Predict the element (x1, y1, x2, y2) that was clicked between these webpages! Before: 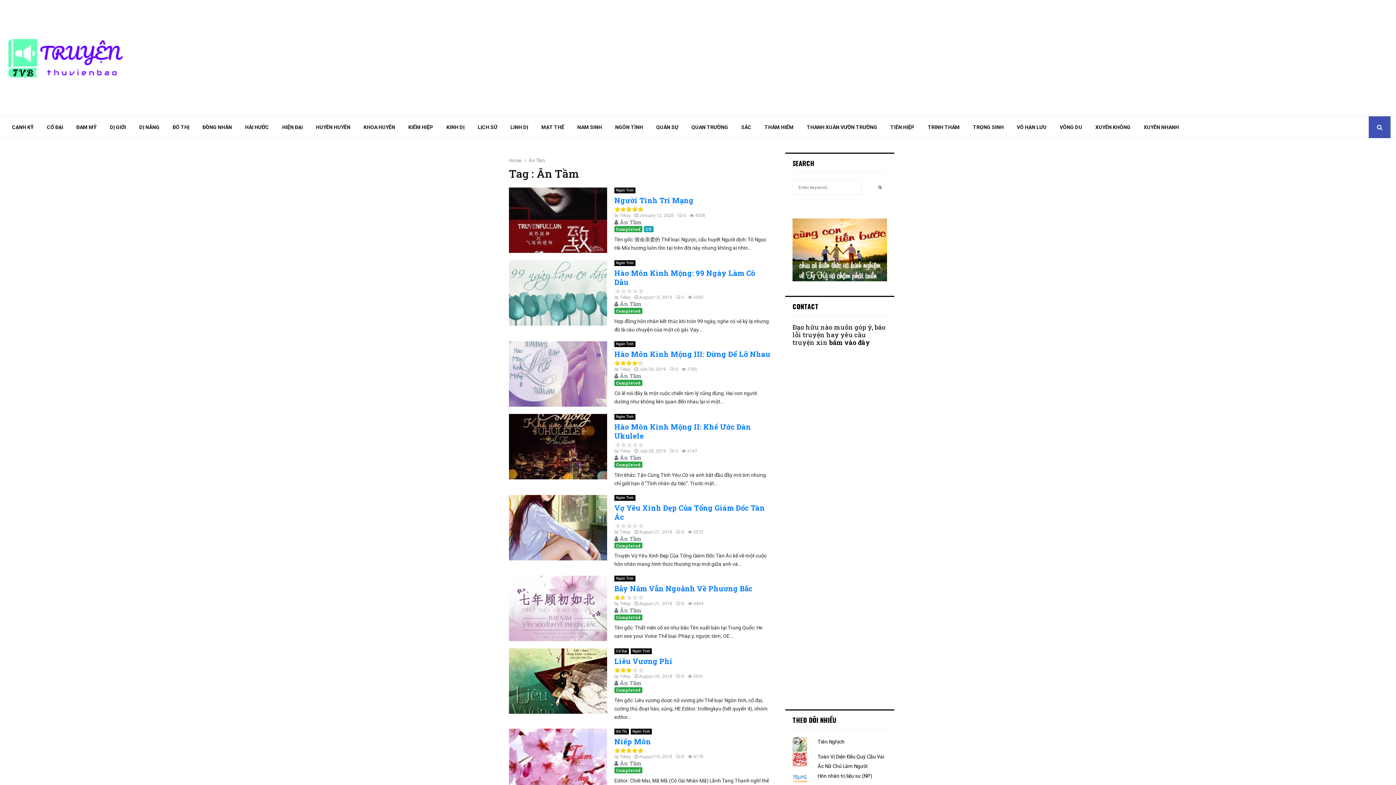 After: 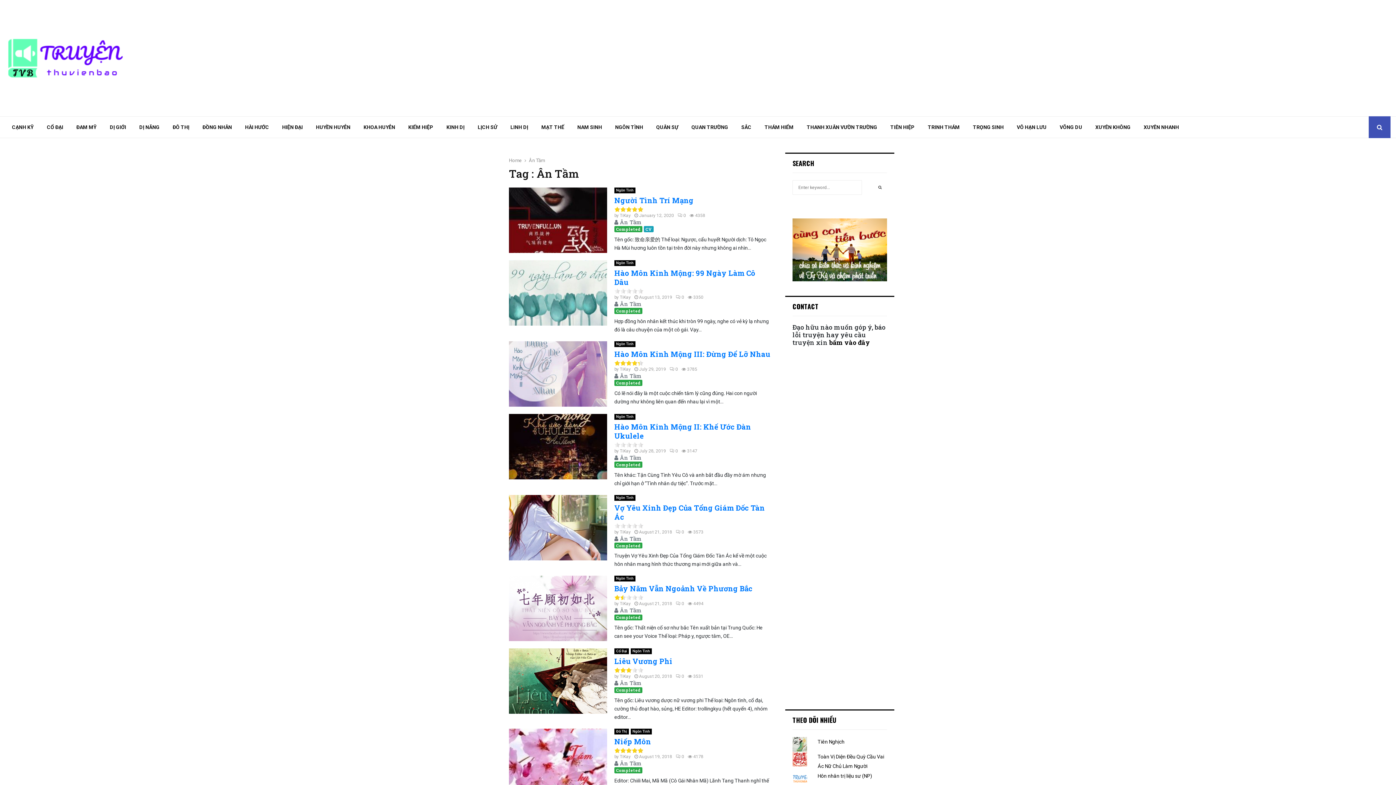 Action: bbox: (614, 372, 641, 379) label:  Ân Tầm